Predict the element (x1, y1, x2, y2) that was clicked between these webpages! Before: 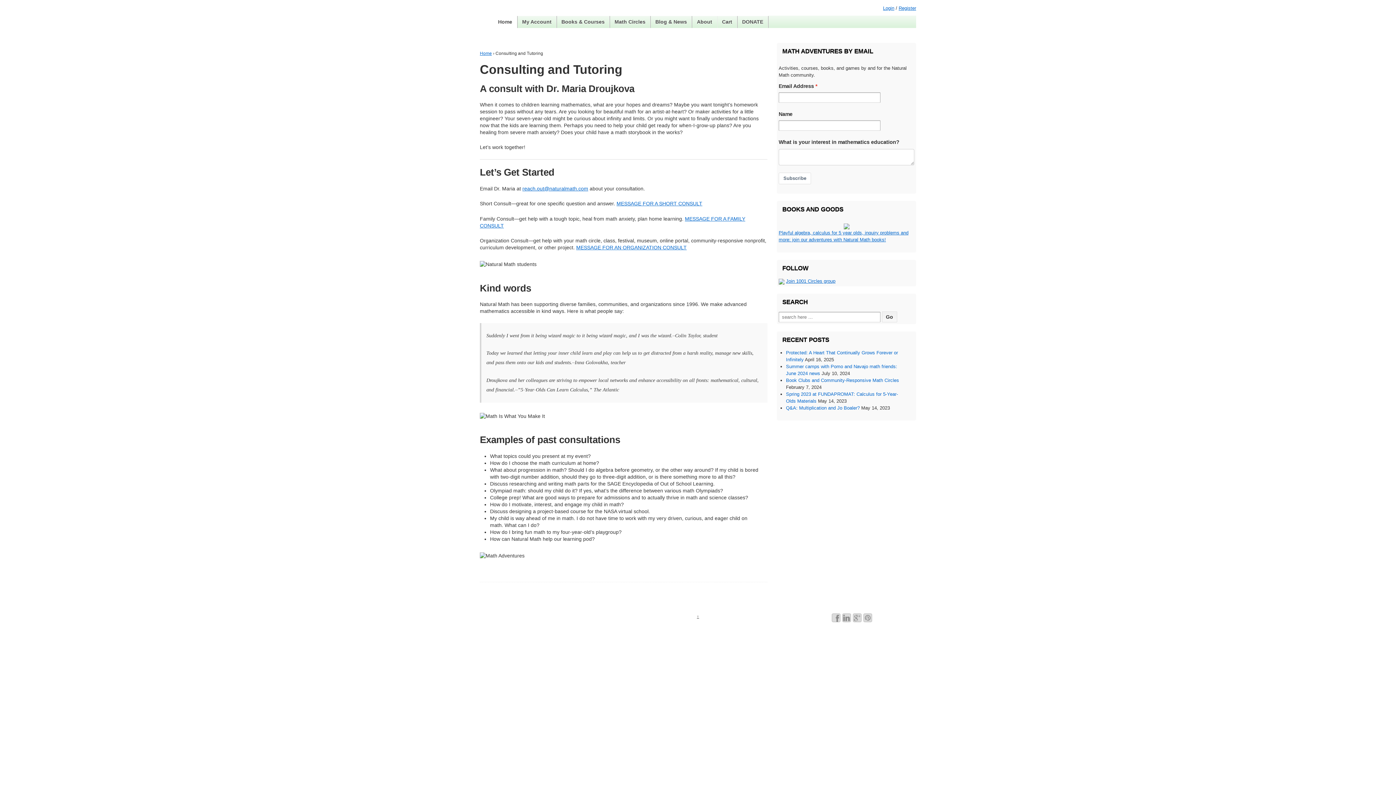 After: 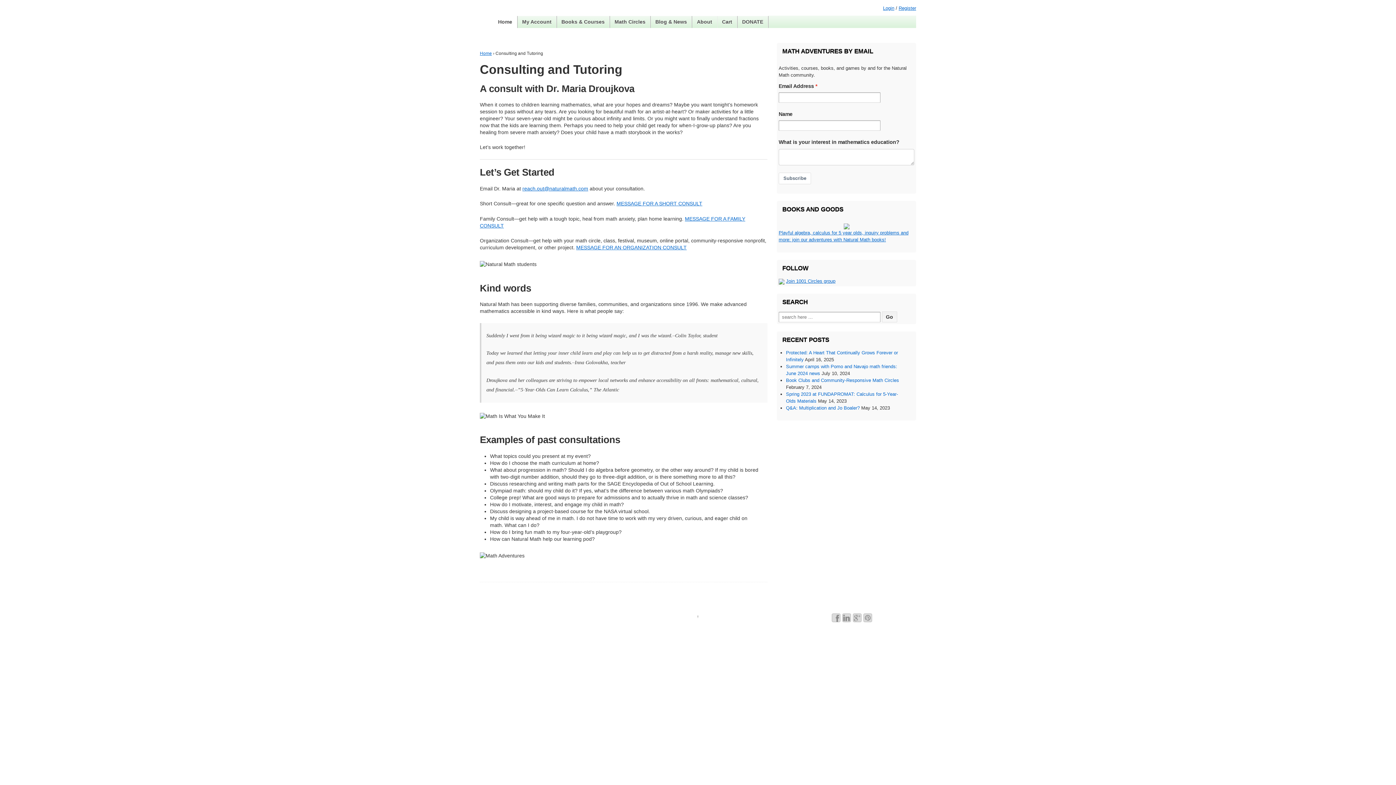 Action: bbox: (697, 614, 699, 619) label: ↑